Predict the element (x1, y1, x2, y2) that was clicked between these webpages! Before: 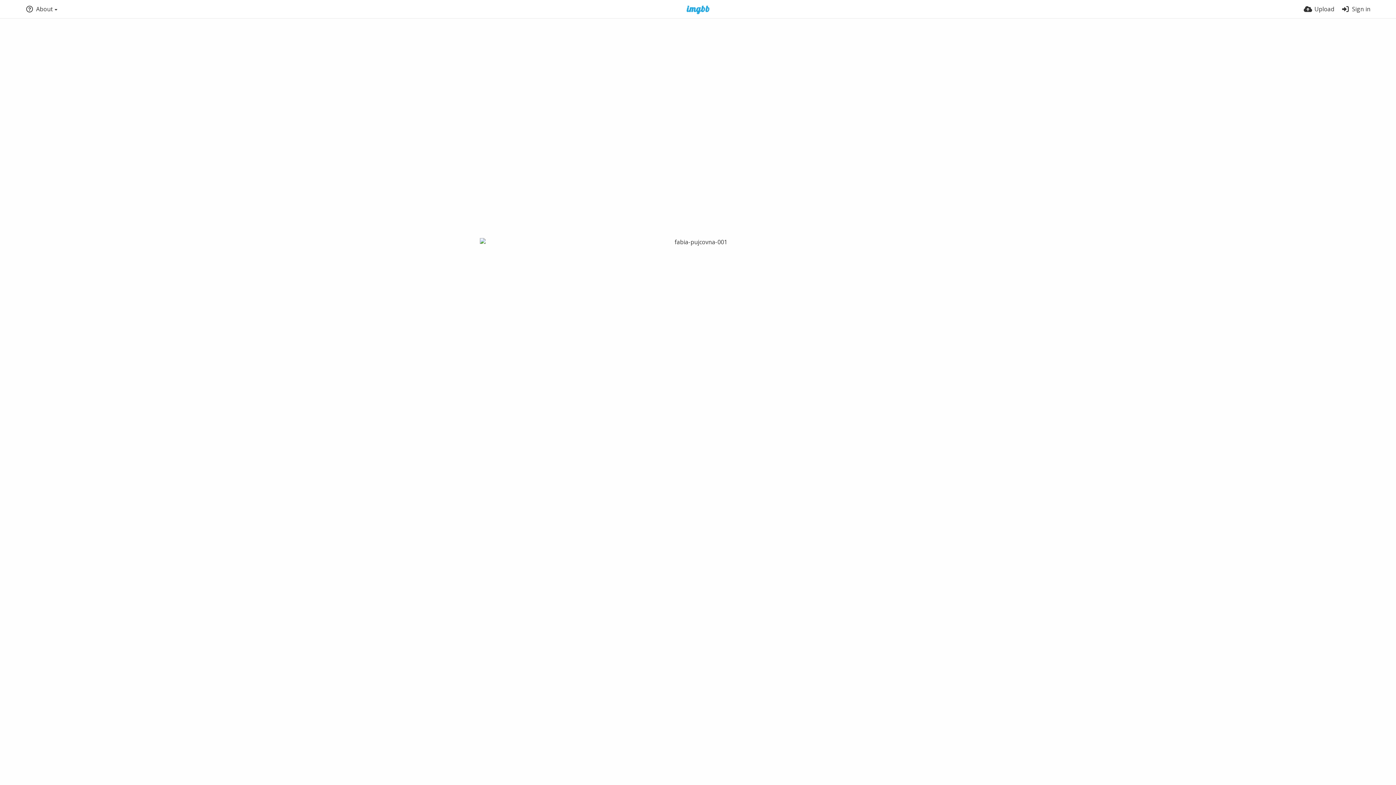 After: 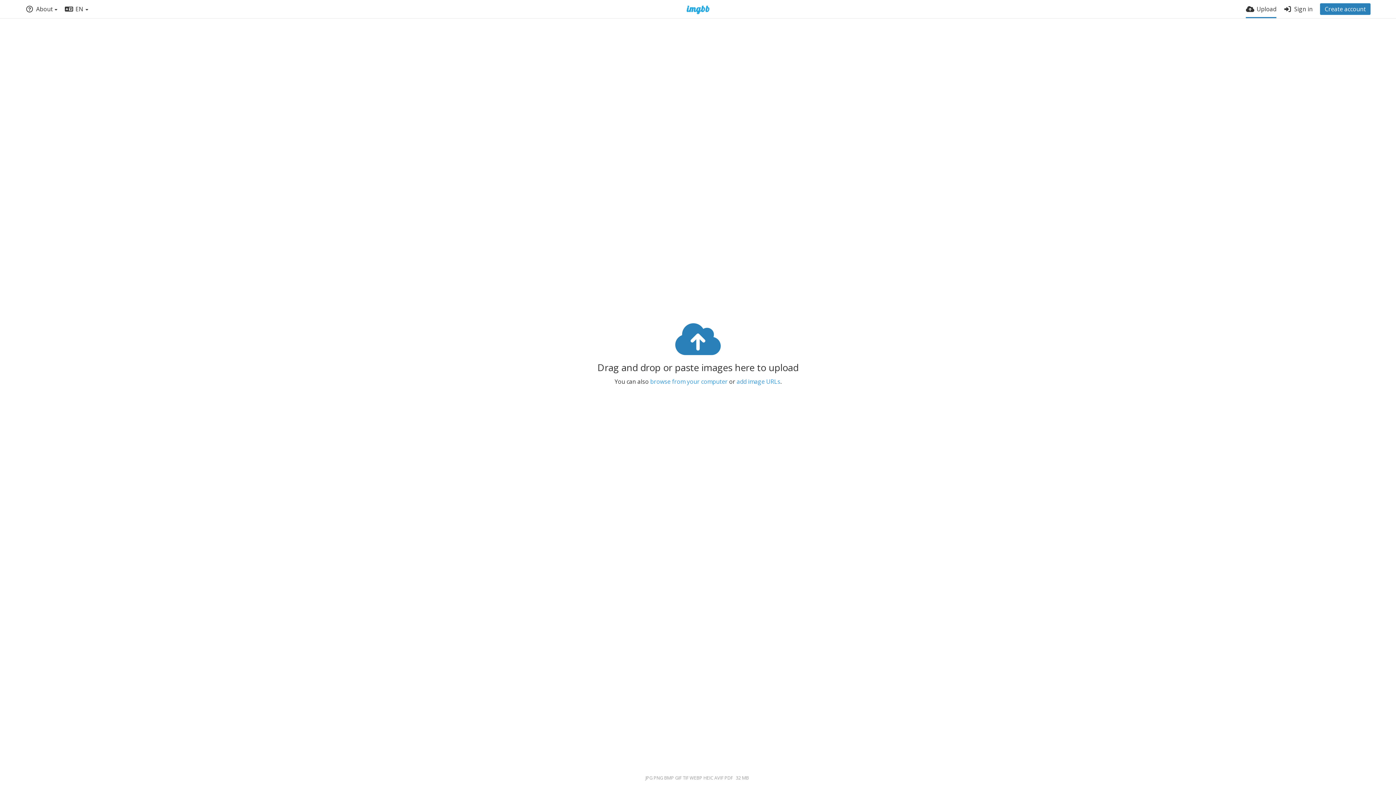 Action: label: Upload bbox: (1304, 0, 1334, 18)